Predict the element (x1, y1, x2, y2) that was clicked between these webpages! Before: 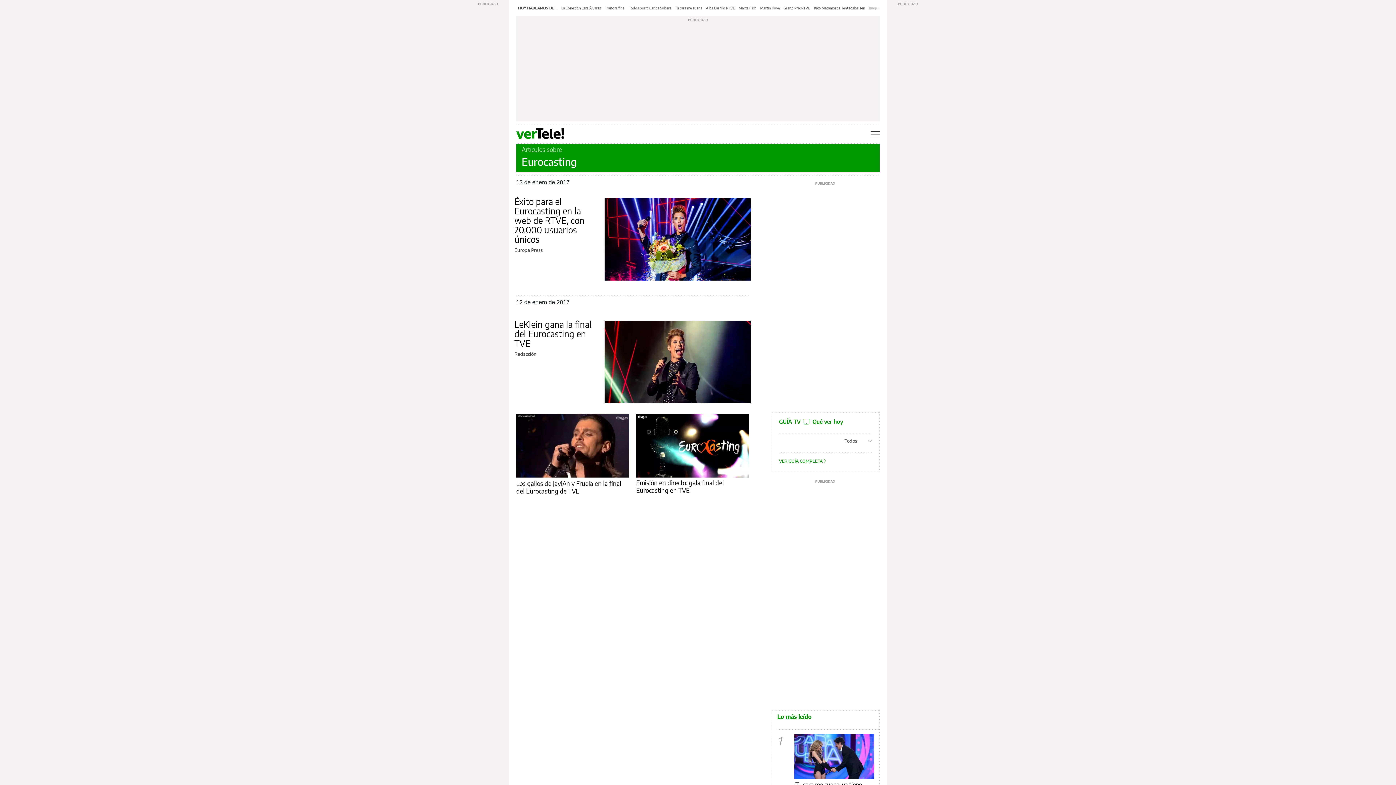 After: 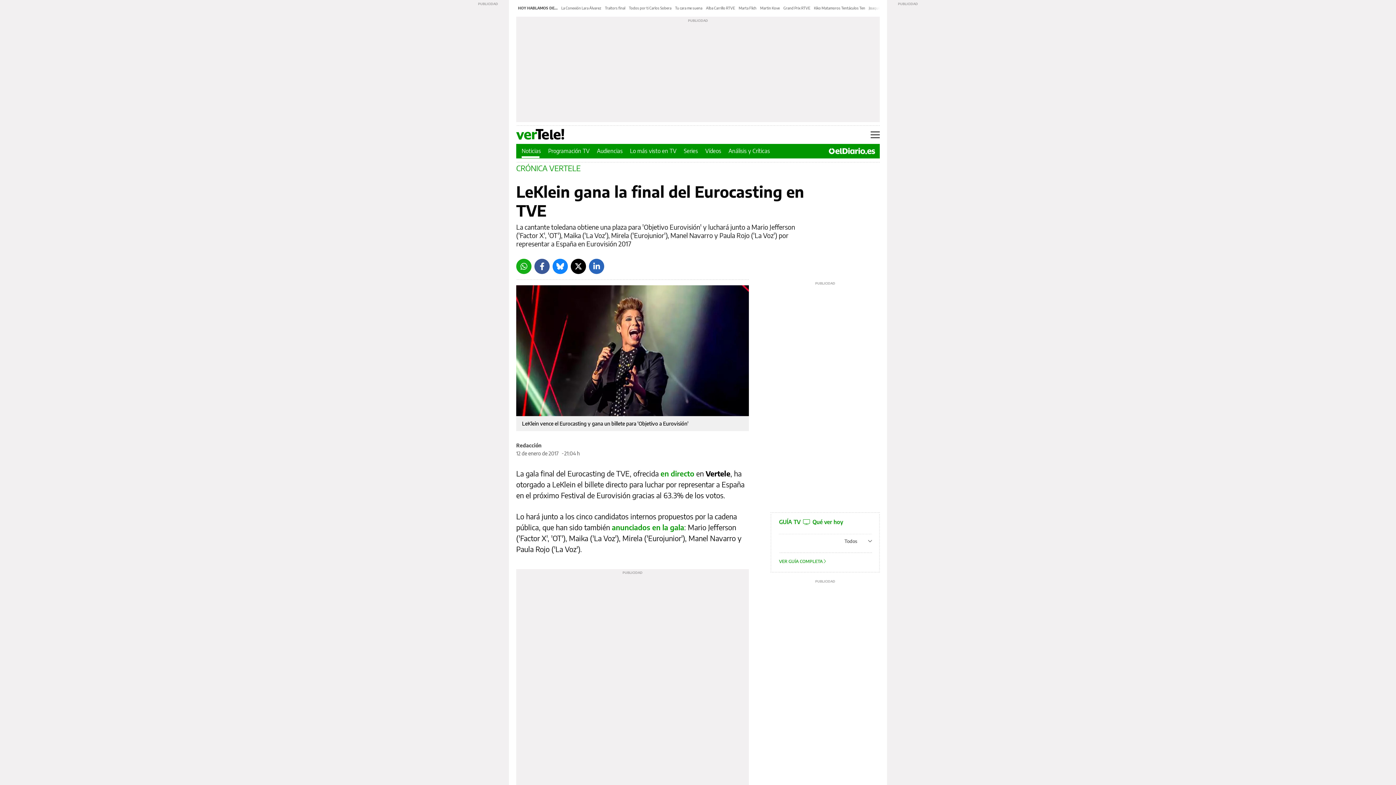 Action: bbox: (514, 318, 591, 348) label: LeKlein gana la final del Eurocasting en TVE